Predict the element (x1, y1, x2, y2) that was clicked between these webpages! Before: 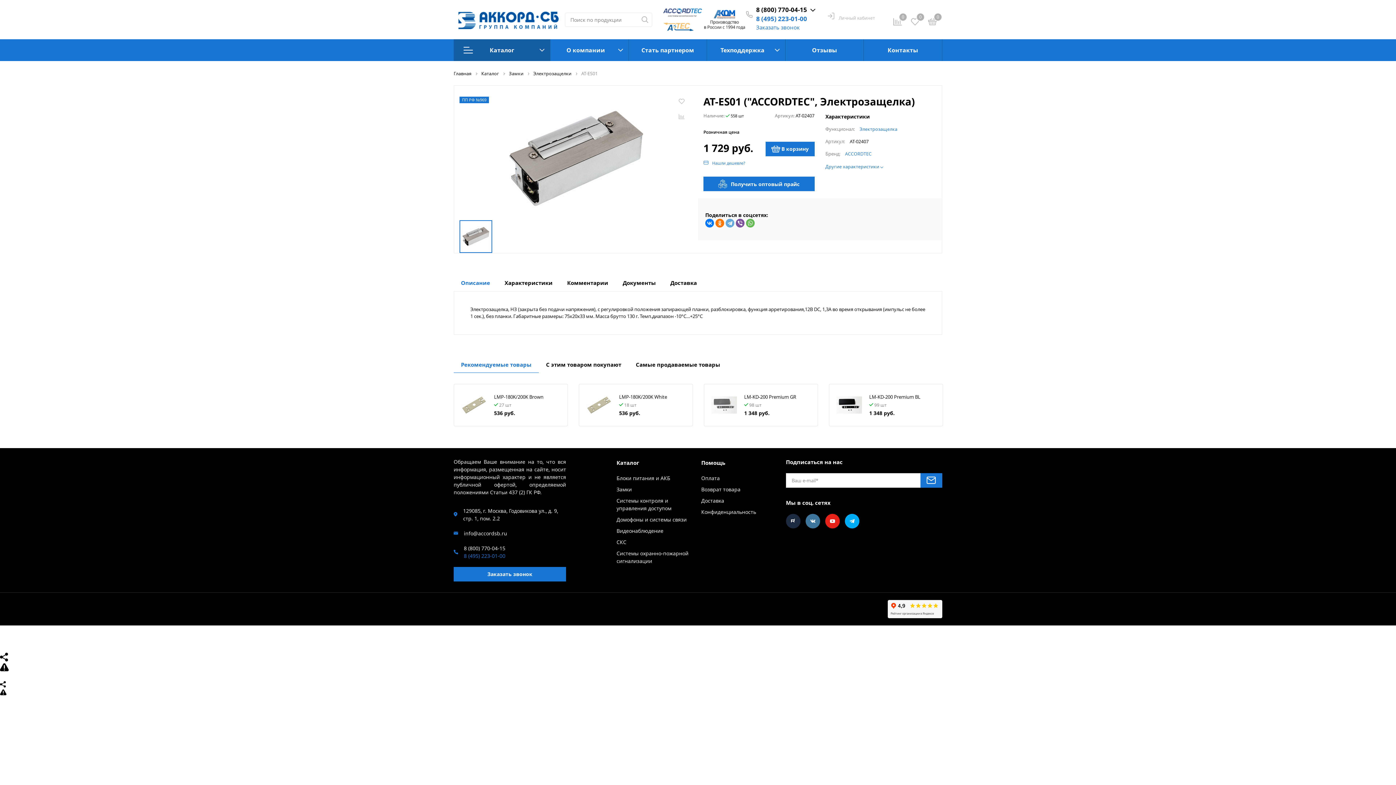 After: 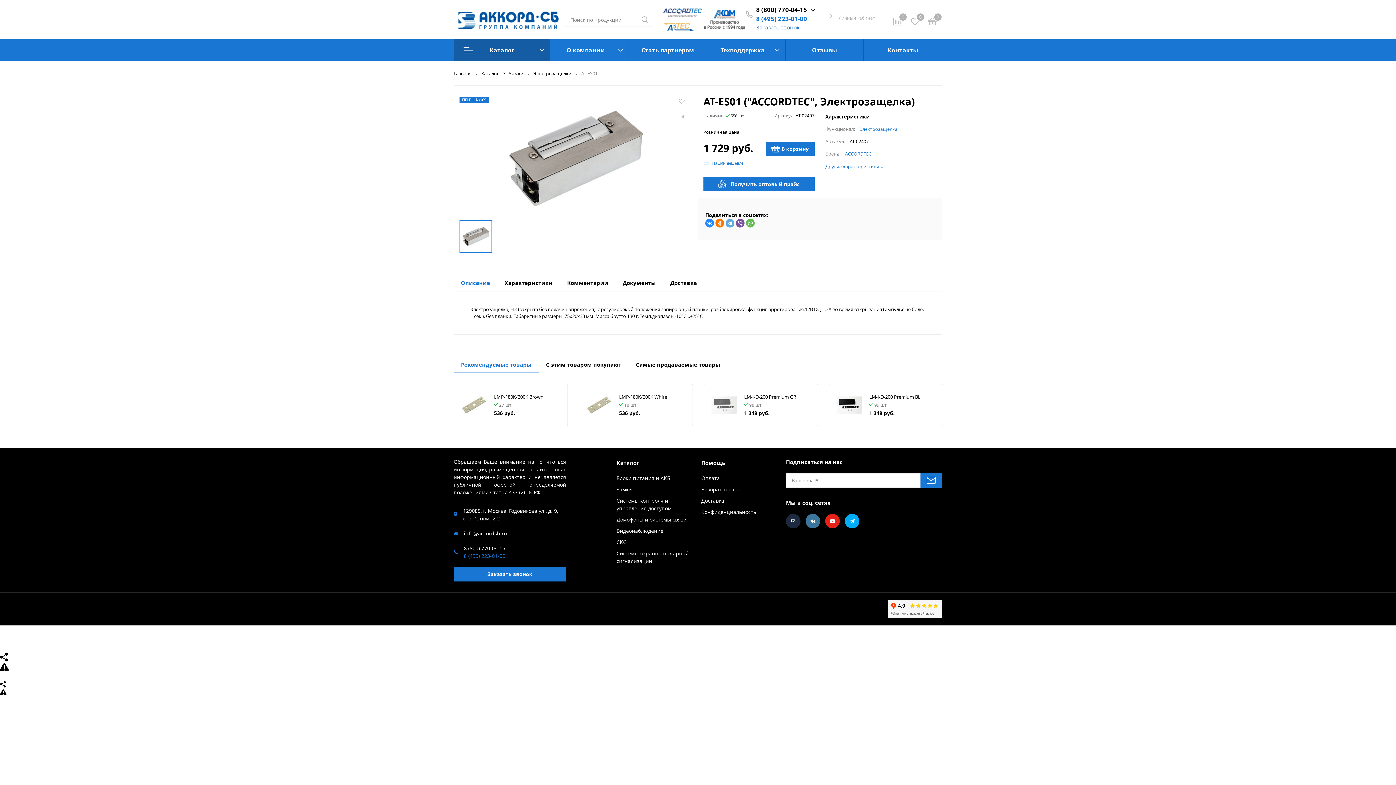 Action: bbox: (705, 218, 714, 227)